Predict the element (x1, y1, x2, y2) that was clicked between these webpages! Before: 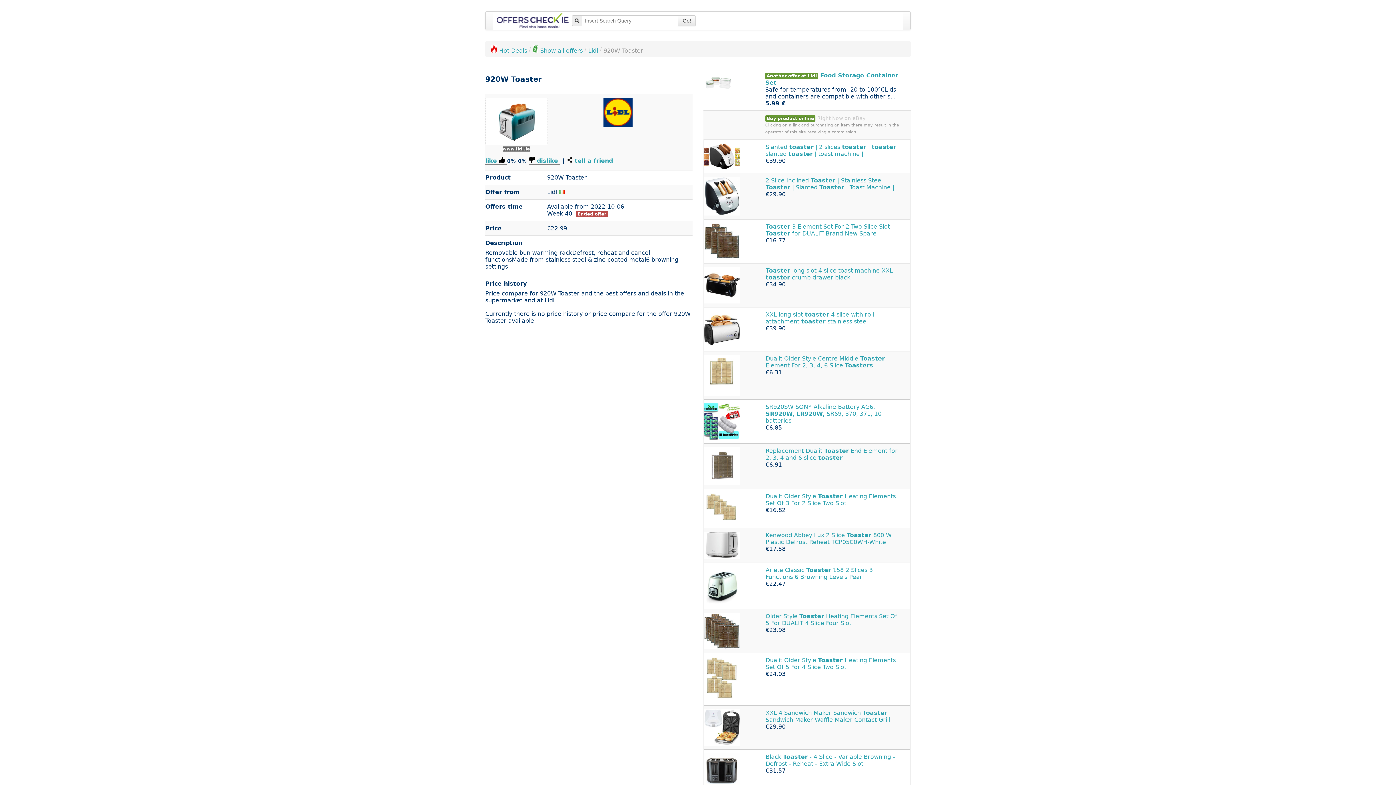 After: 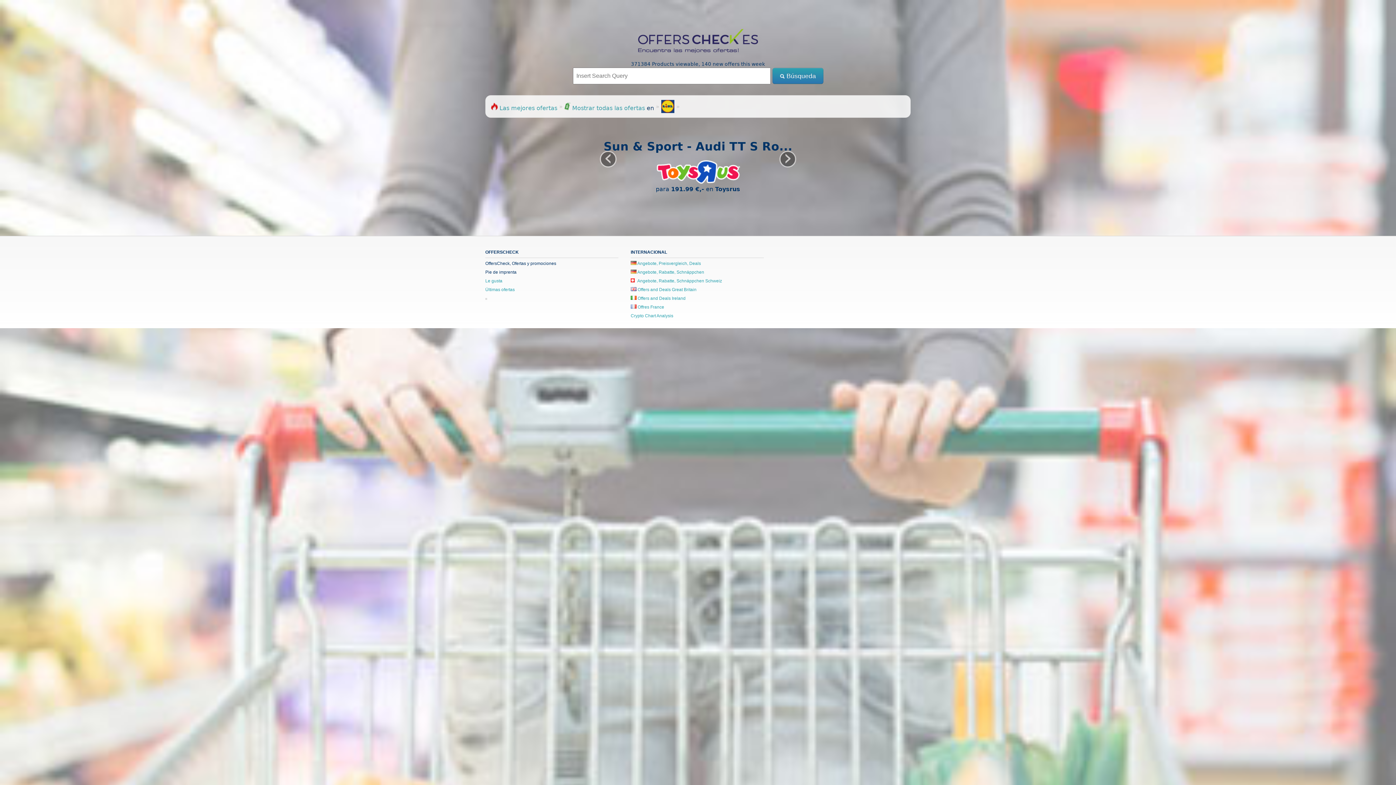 Action: bbox: (630, 555, 668, 560) label:  Ofertas España